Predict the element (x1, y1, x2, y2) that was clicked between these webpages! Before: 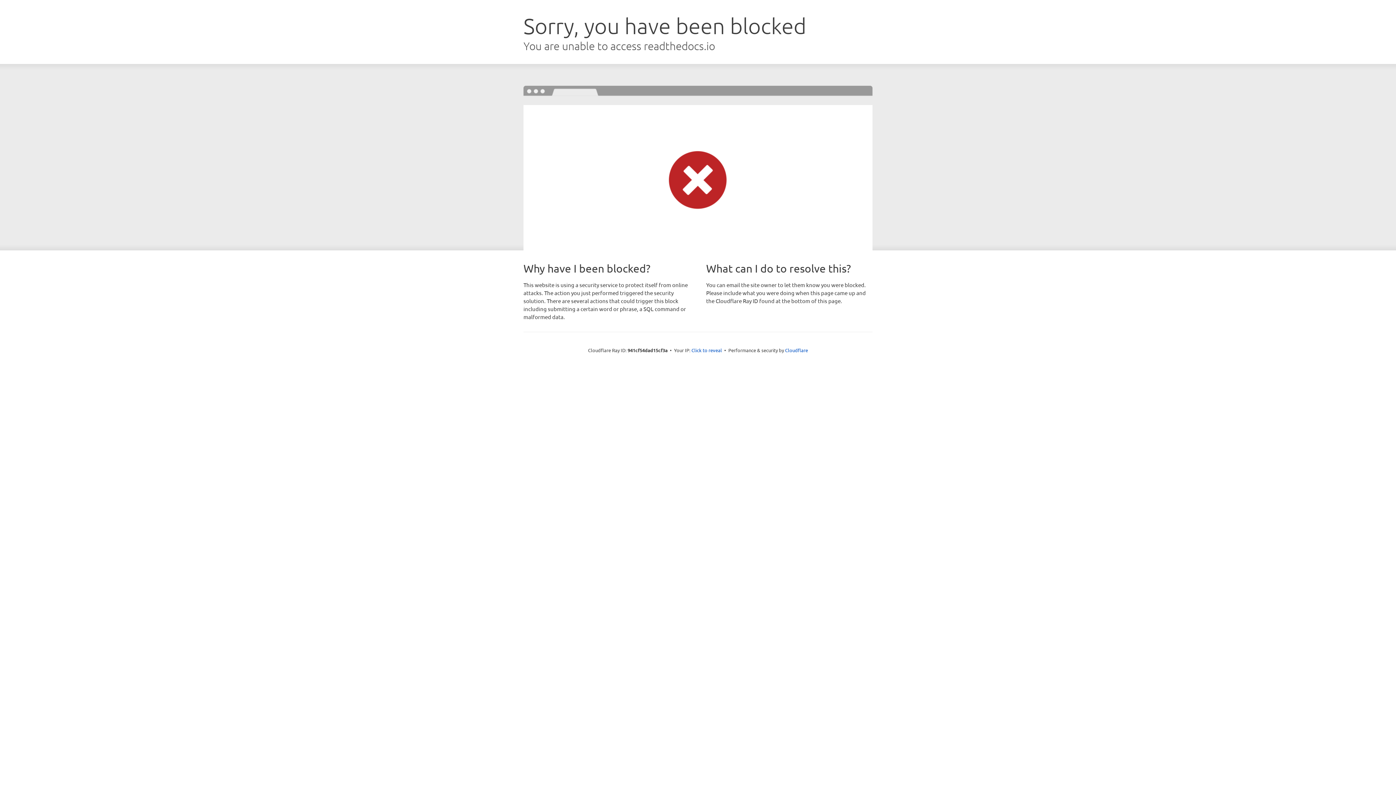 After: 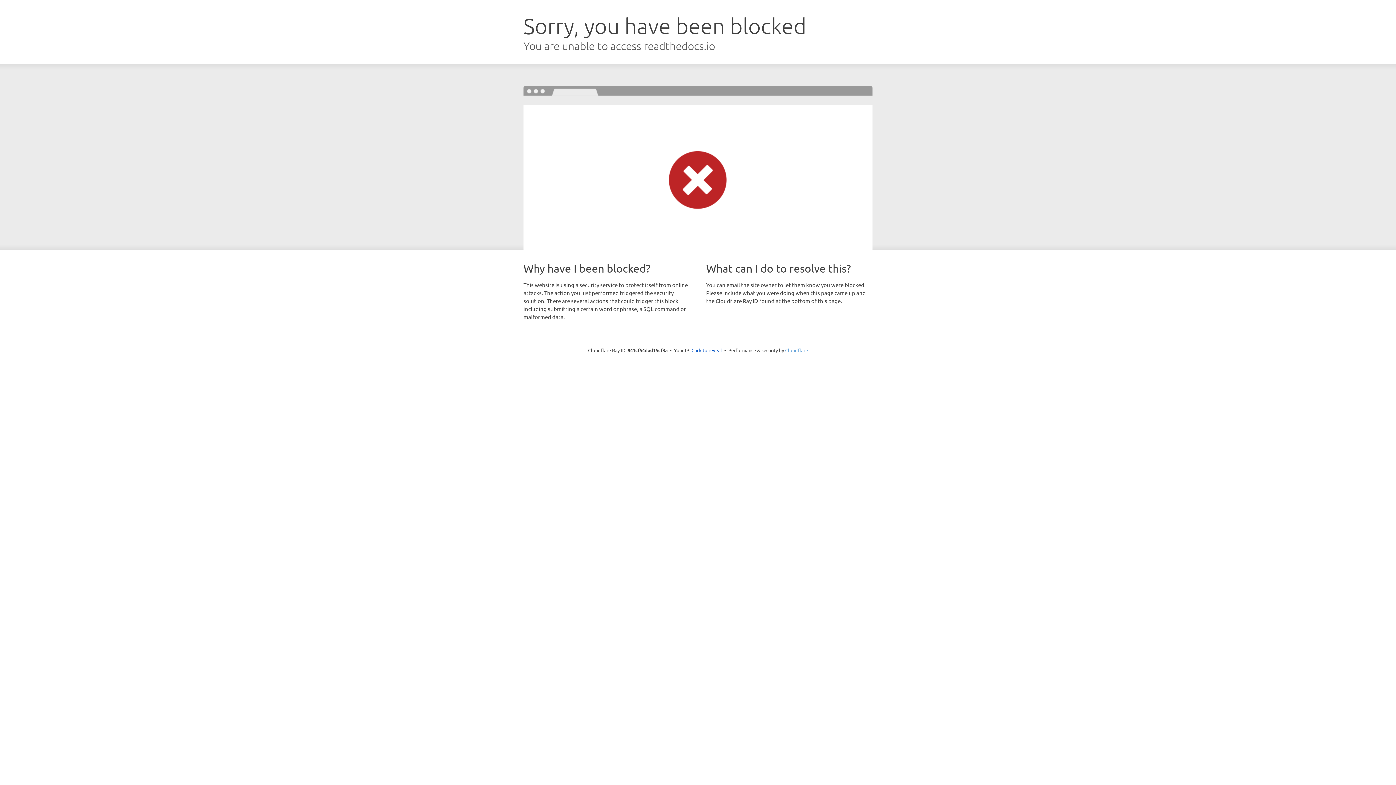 Action: bbox: (785, 347, 808, 353) label: Cloudflare